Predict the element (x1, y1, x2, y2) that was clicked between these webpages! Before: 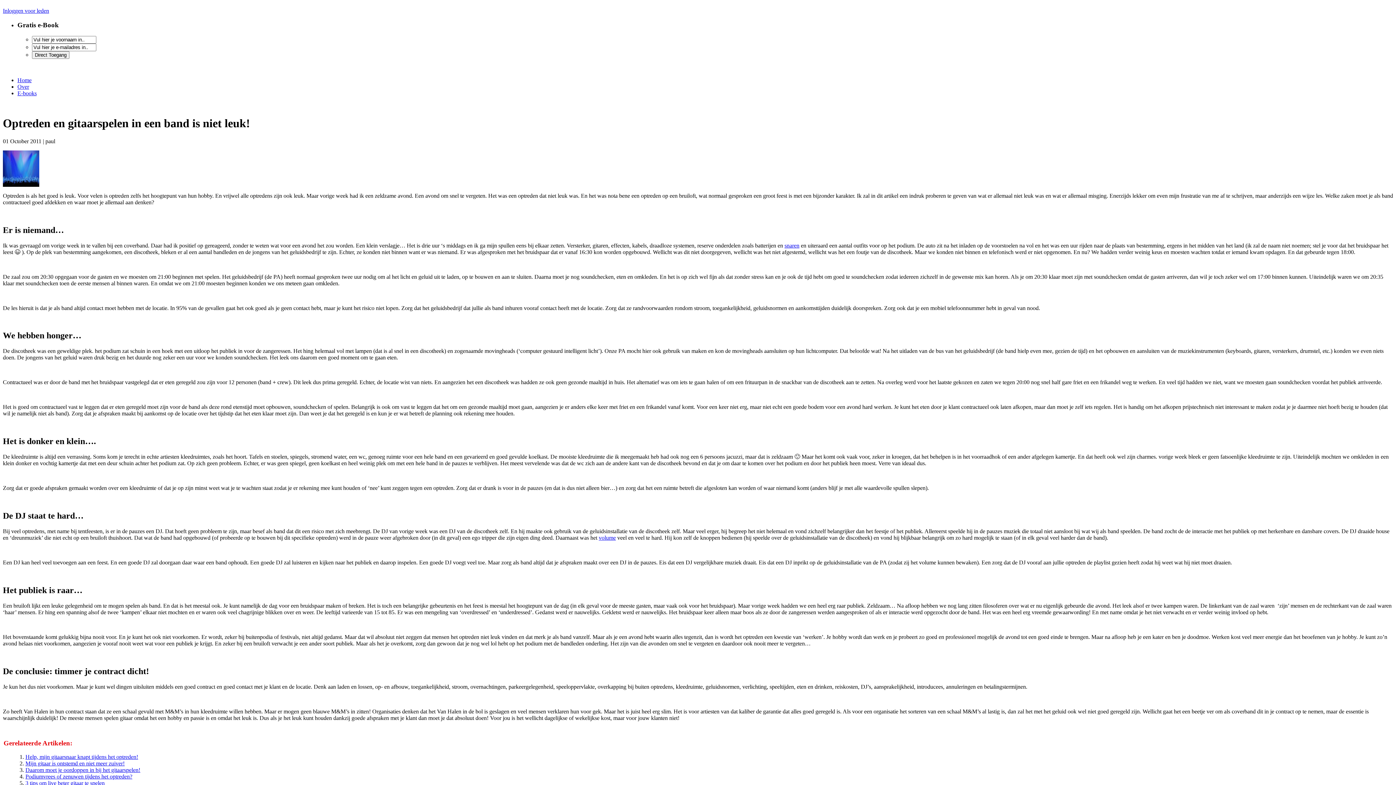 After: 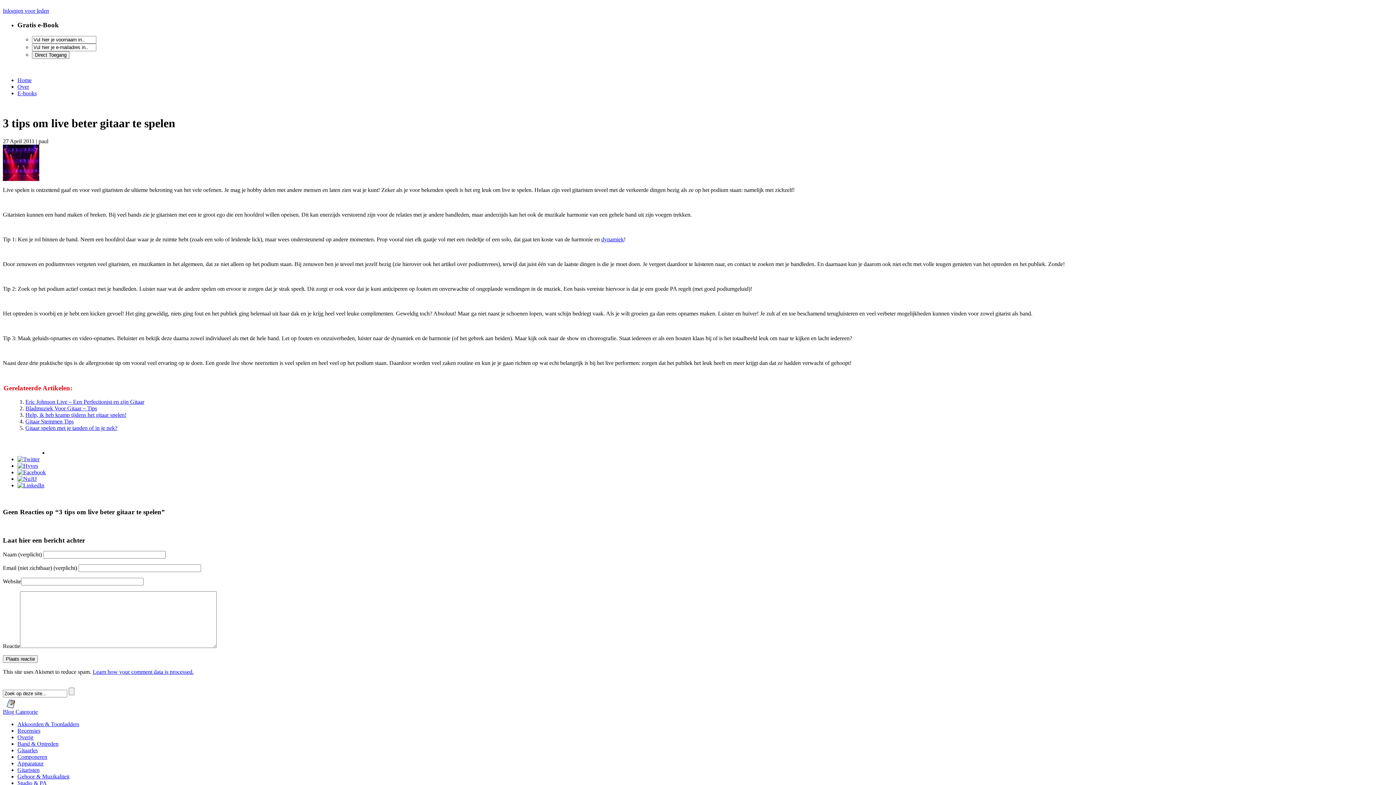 Action: label: 3 tips om live beter gitaar te spelen bbox: (25, 780, 104, 786)